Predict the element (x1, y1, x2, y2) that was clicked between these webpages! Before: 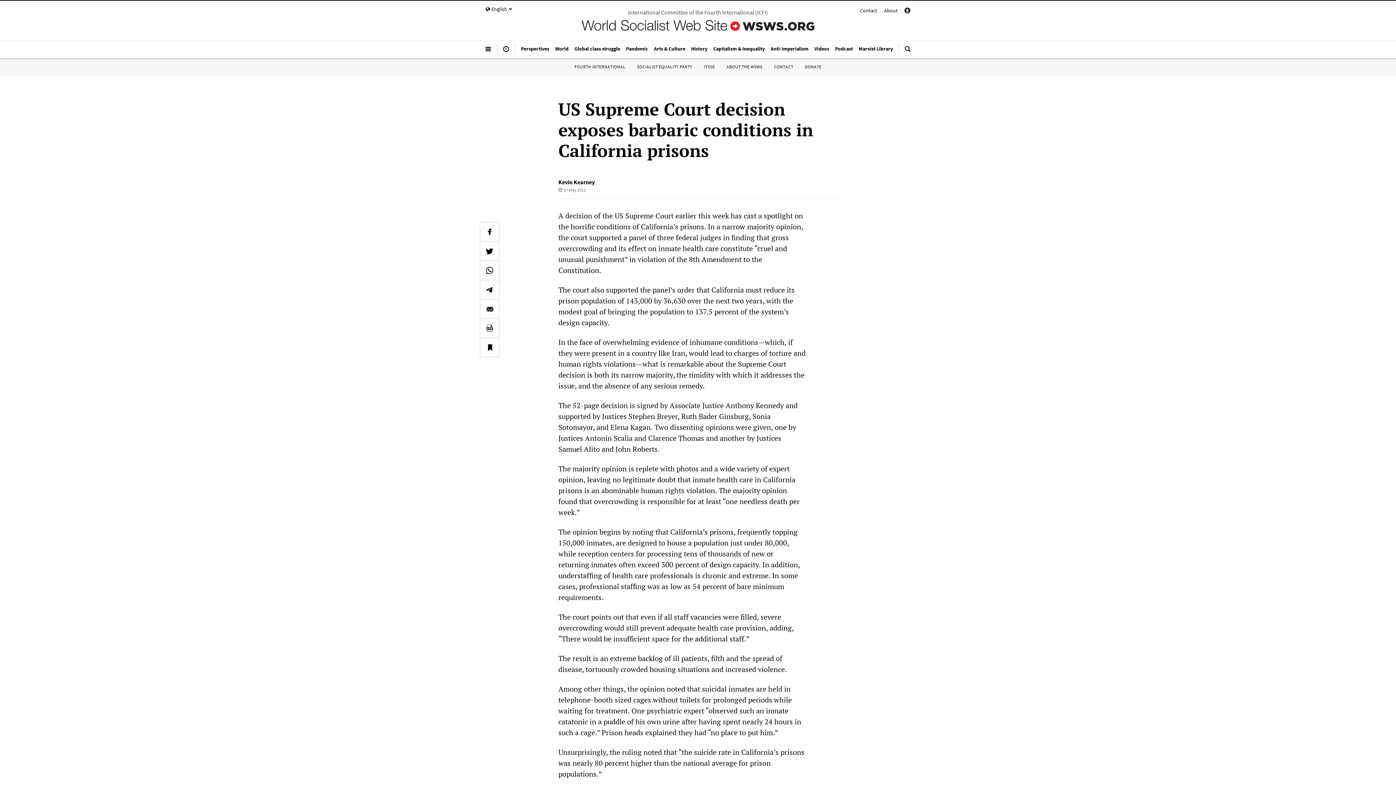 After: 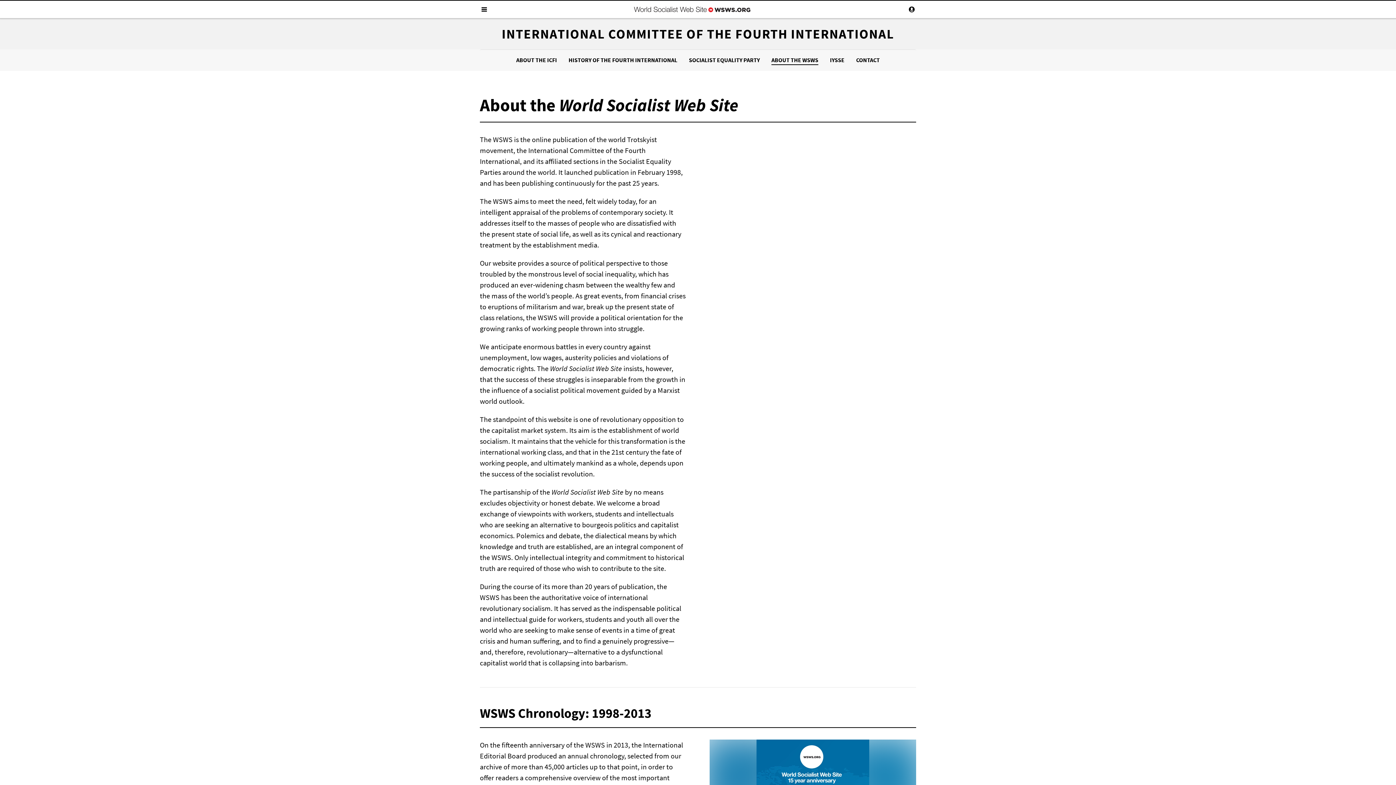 Action: label: About bbox: (884, 7, 897, 13)